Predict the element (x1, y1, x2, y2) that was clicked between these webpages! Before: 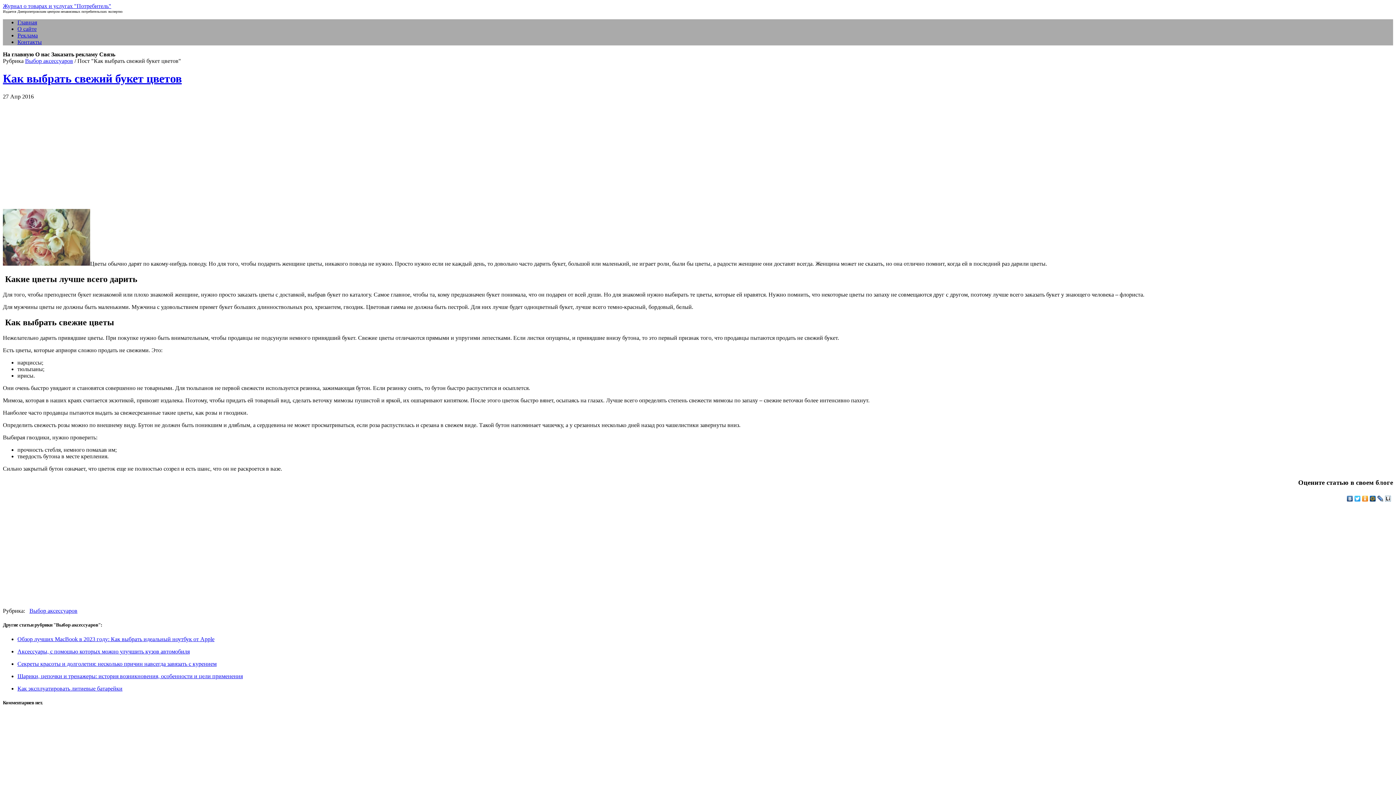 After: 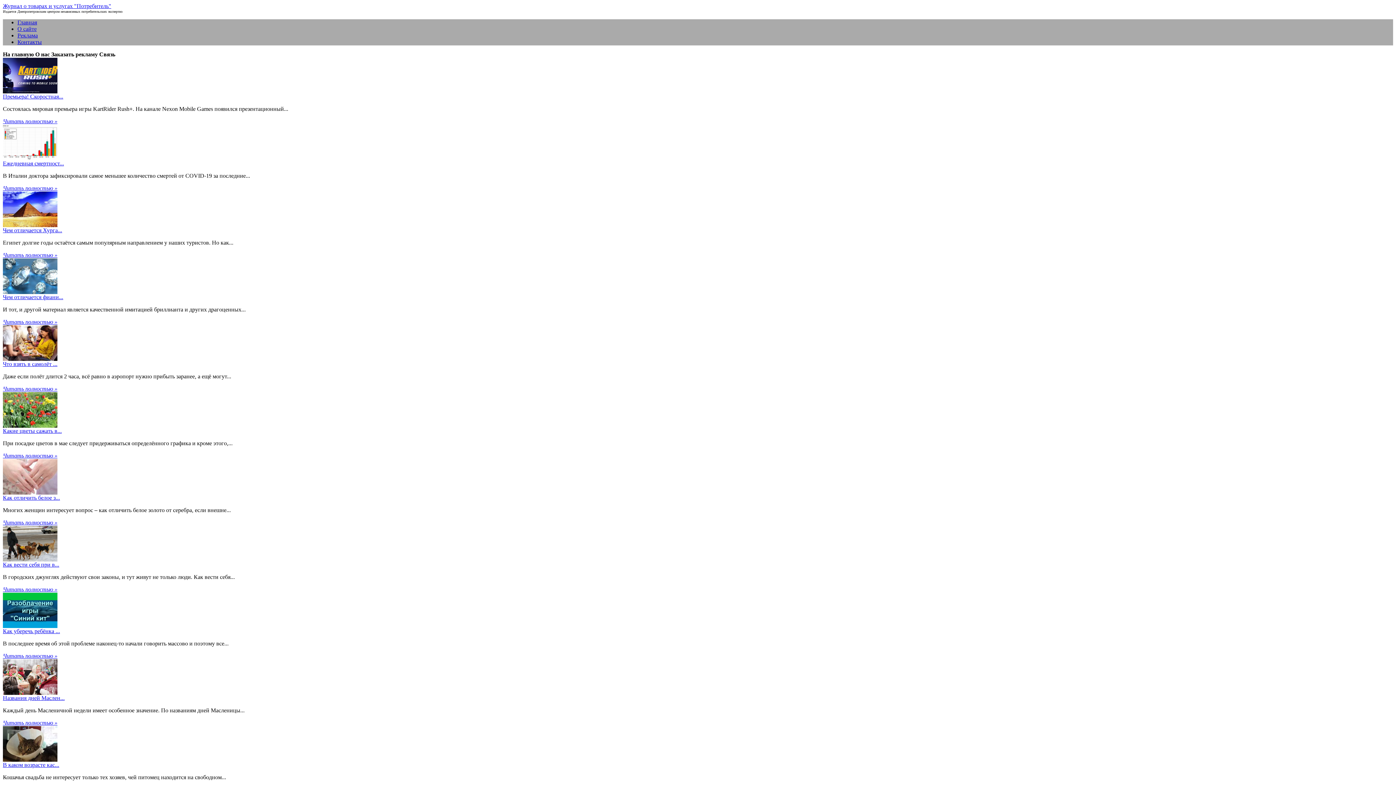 Action: bbox: (17, 19, 37, 25) label: Главная